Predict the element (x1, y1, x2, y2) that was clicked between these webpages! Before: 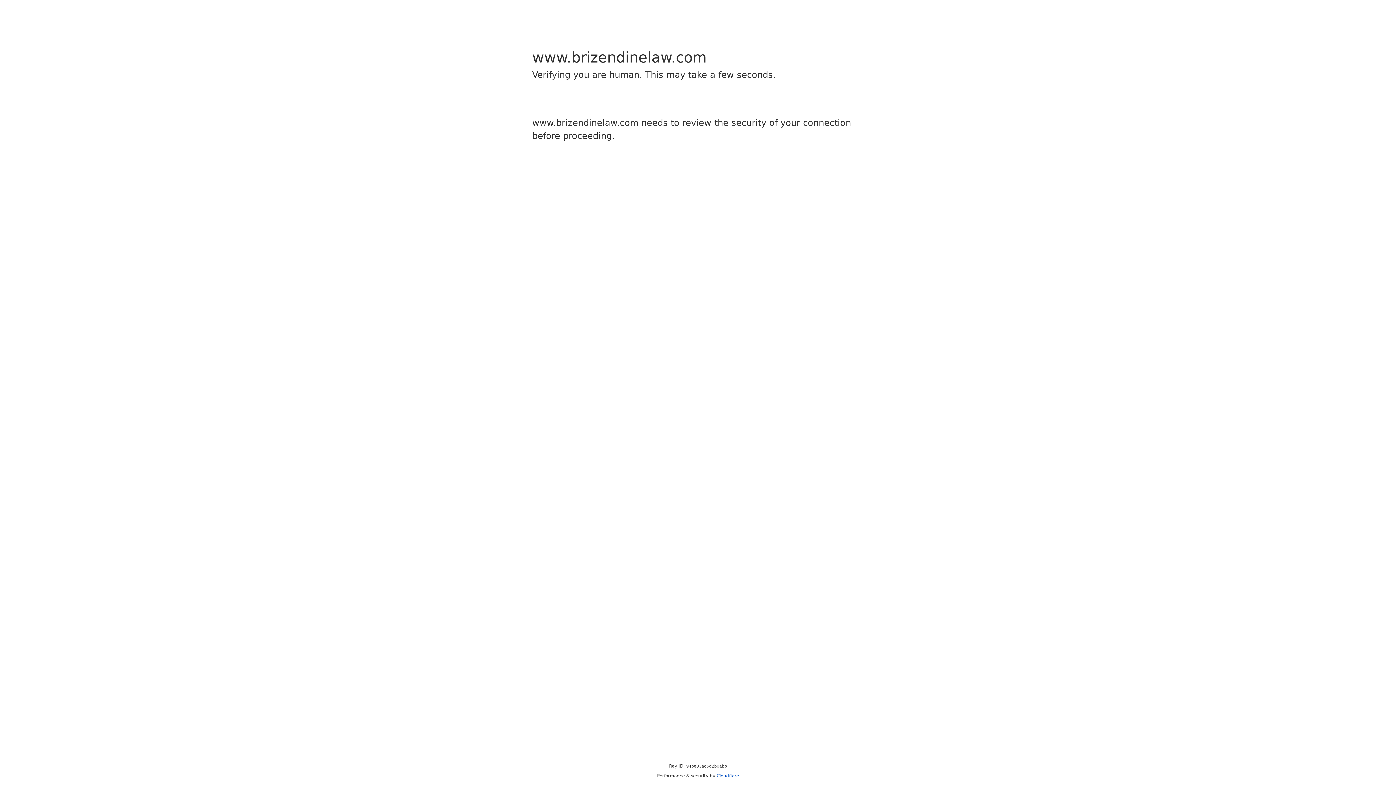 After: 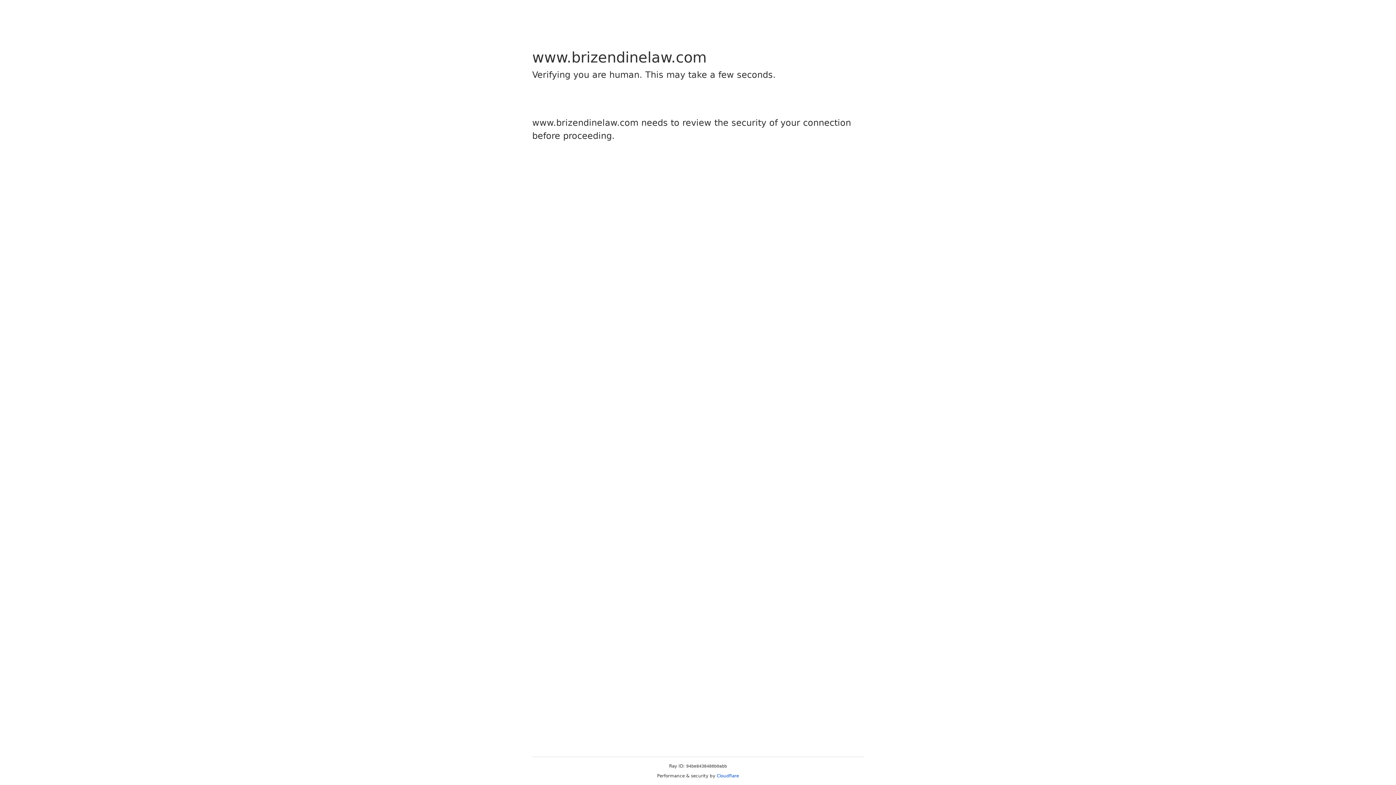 Action: label: Cloudflare bbox: (716, 773, 739, 778)